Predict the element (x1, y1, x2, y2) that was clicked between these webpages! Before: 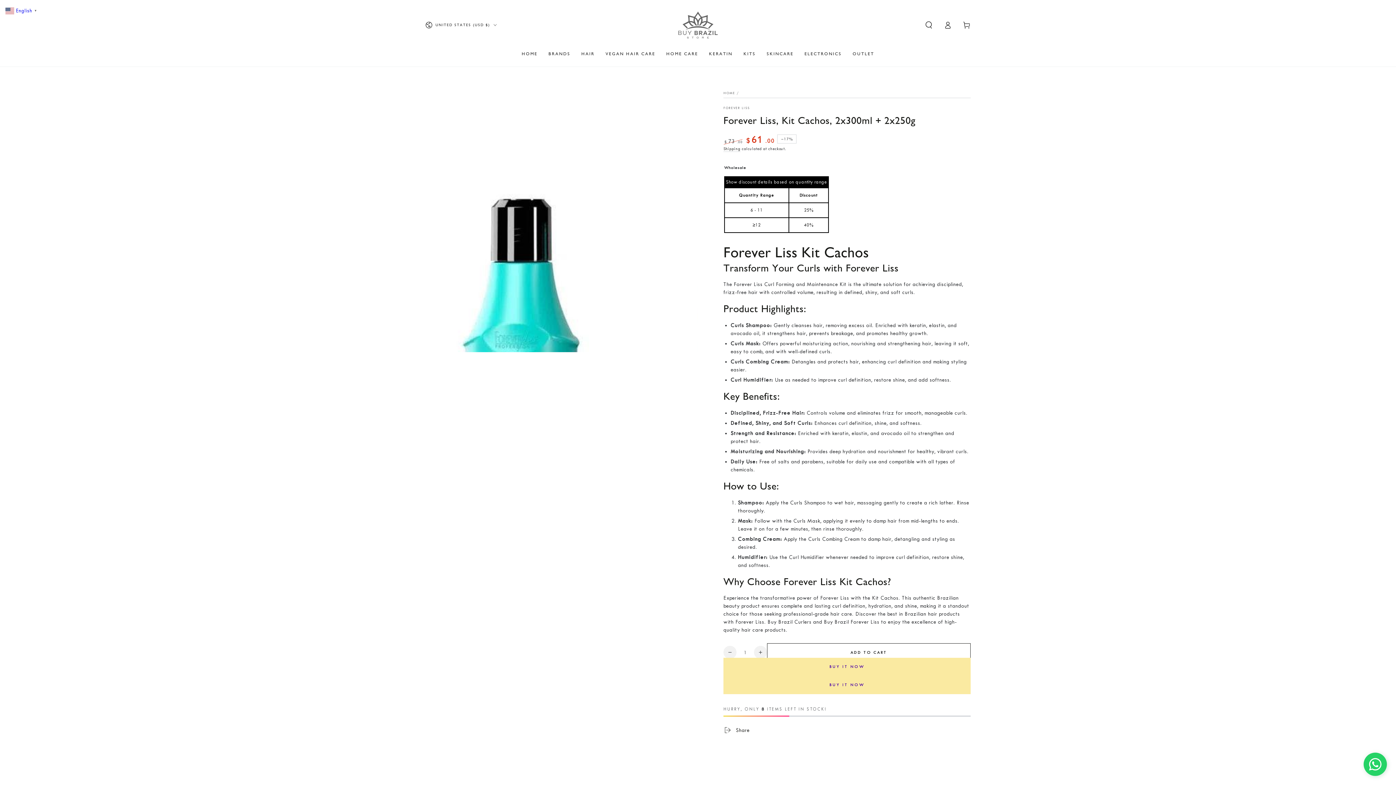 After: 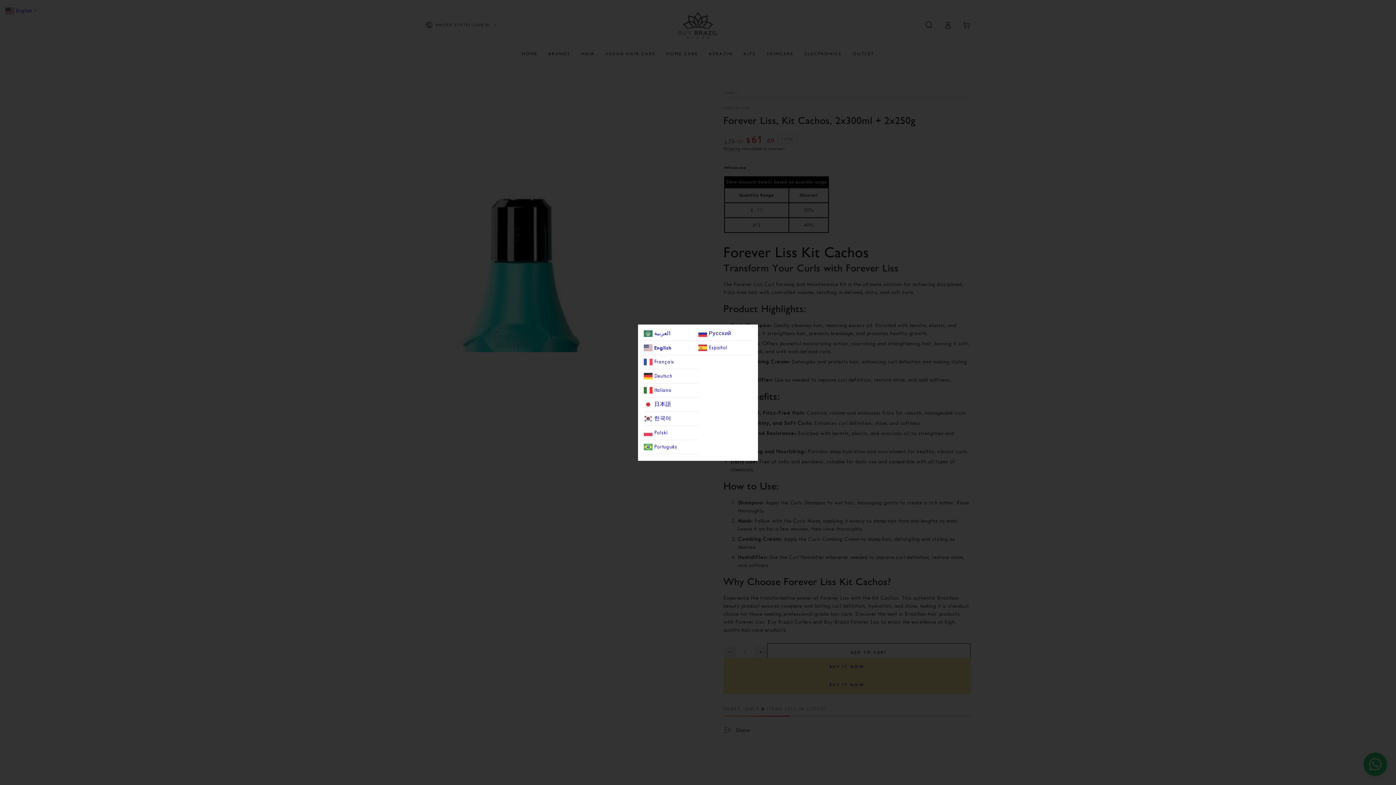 Action: bbox: (5, 7, 39, 13) label:  English▼